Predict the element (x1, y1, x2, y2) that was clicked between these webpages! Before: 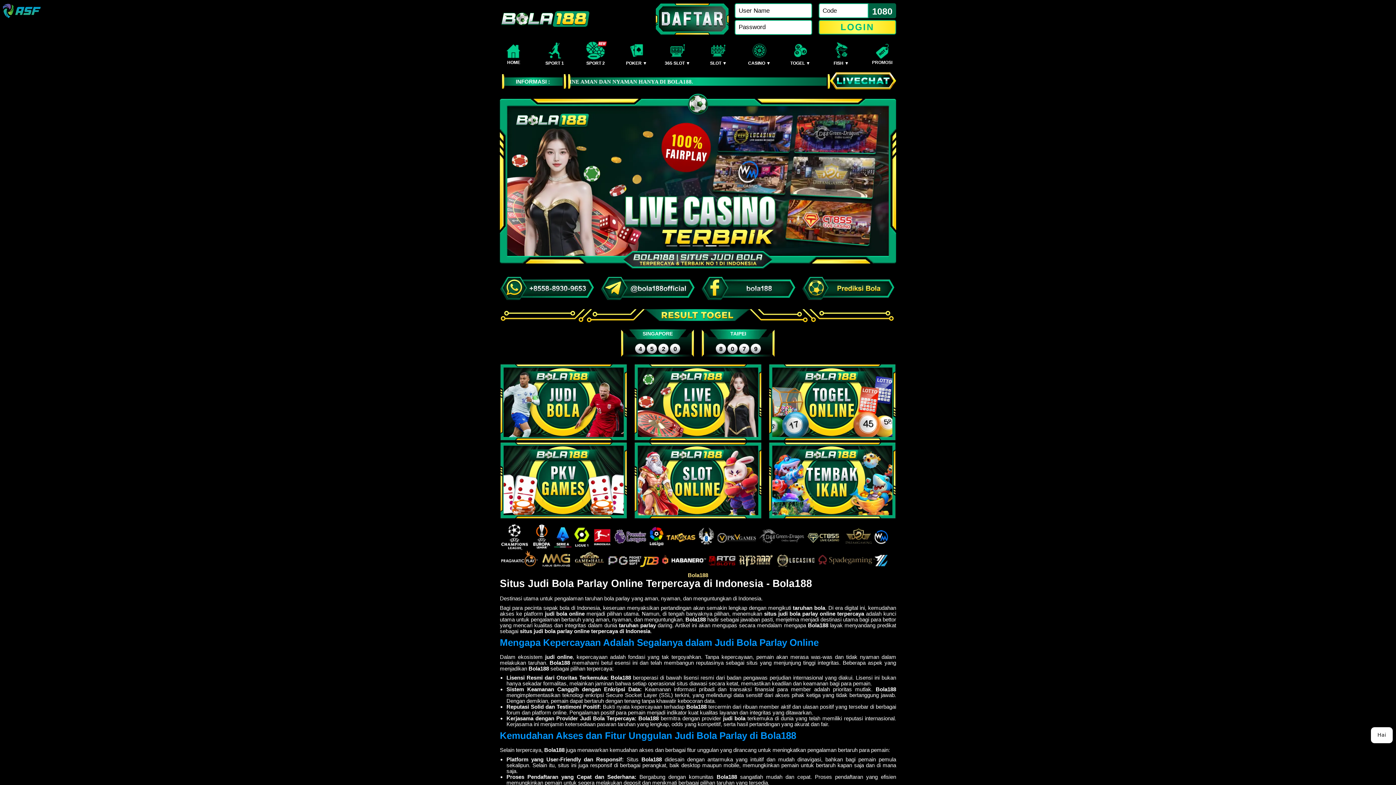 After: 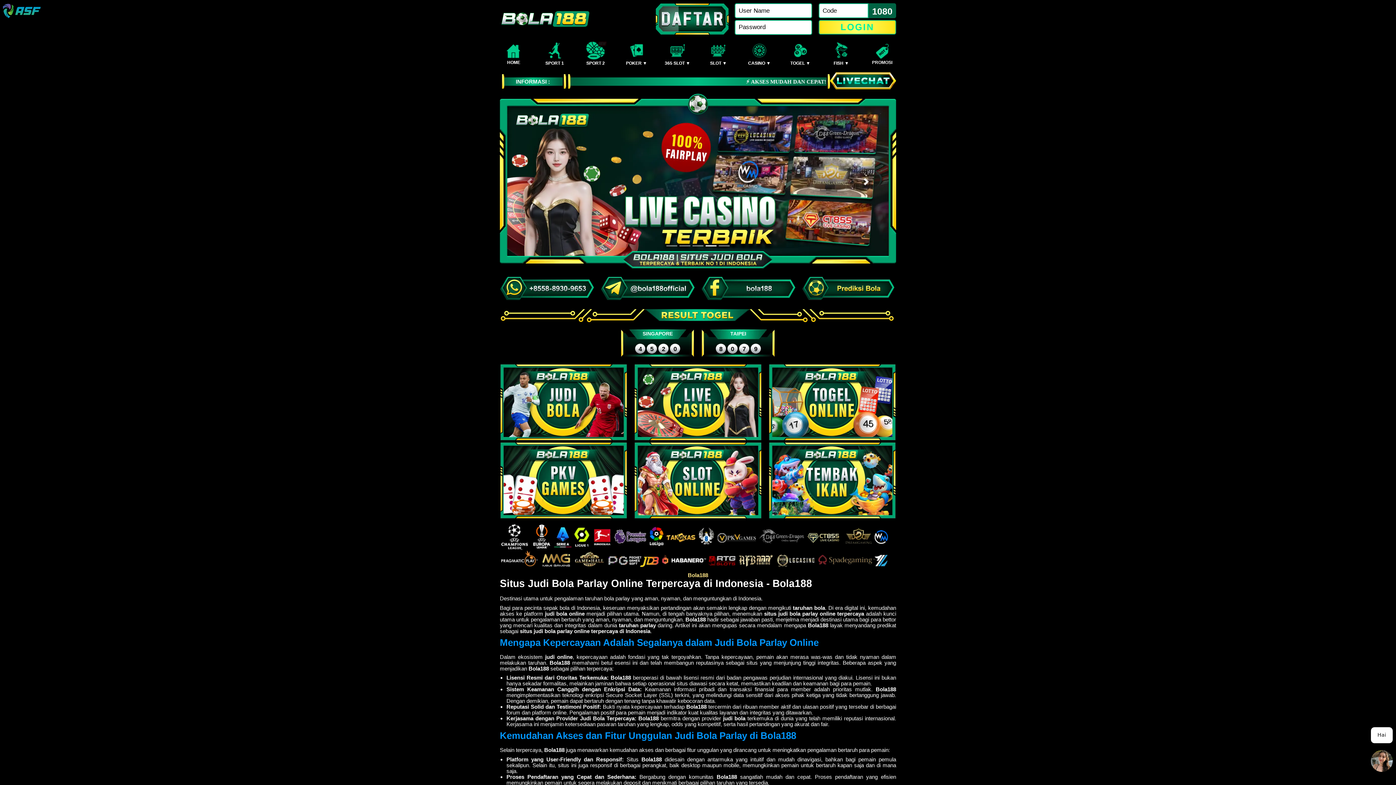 Action: bbox: (836, 93, 896, 269)